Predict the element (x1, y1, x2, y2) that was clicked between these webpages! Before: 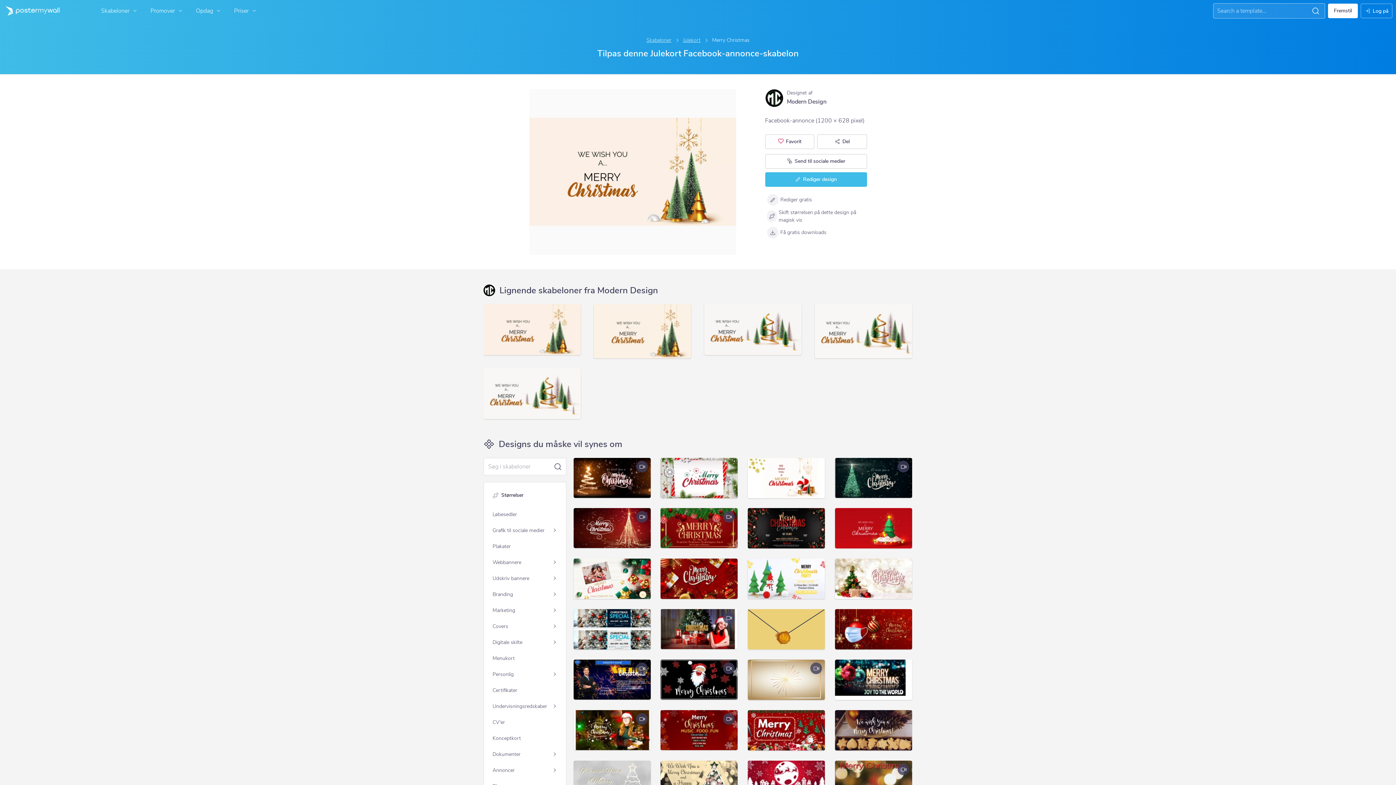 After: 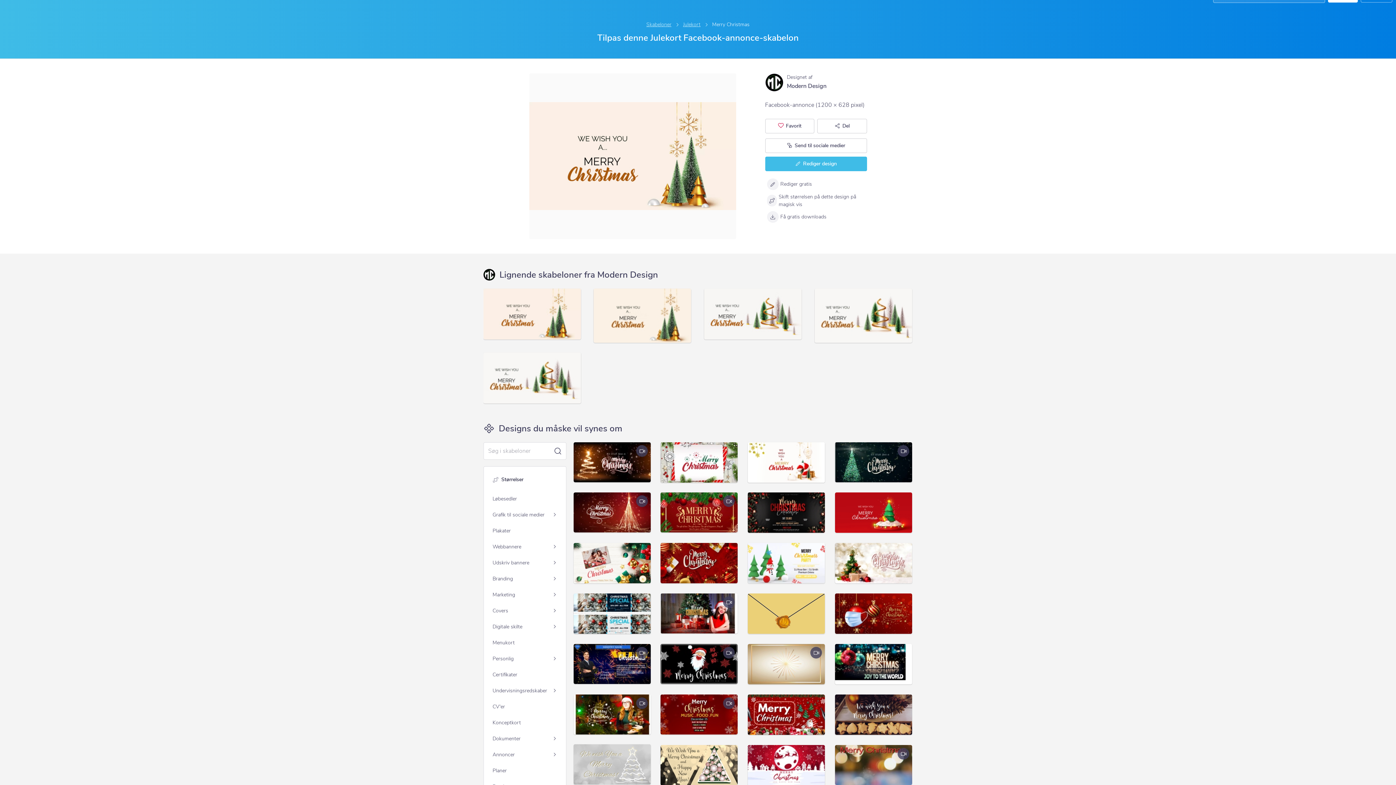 Action: bbox: (573, 761, 651, 801)